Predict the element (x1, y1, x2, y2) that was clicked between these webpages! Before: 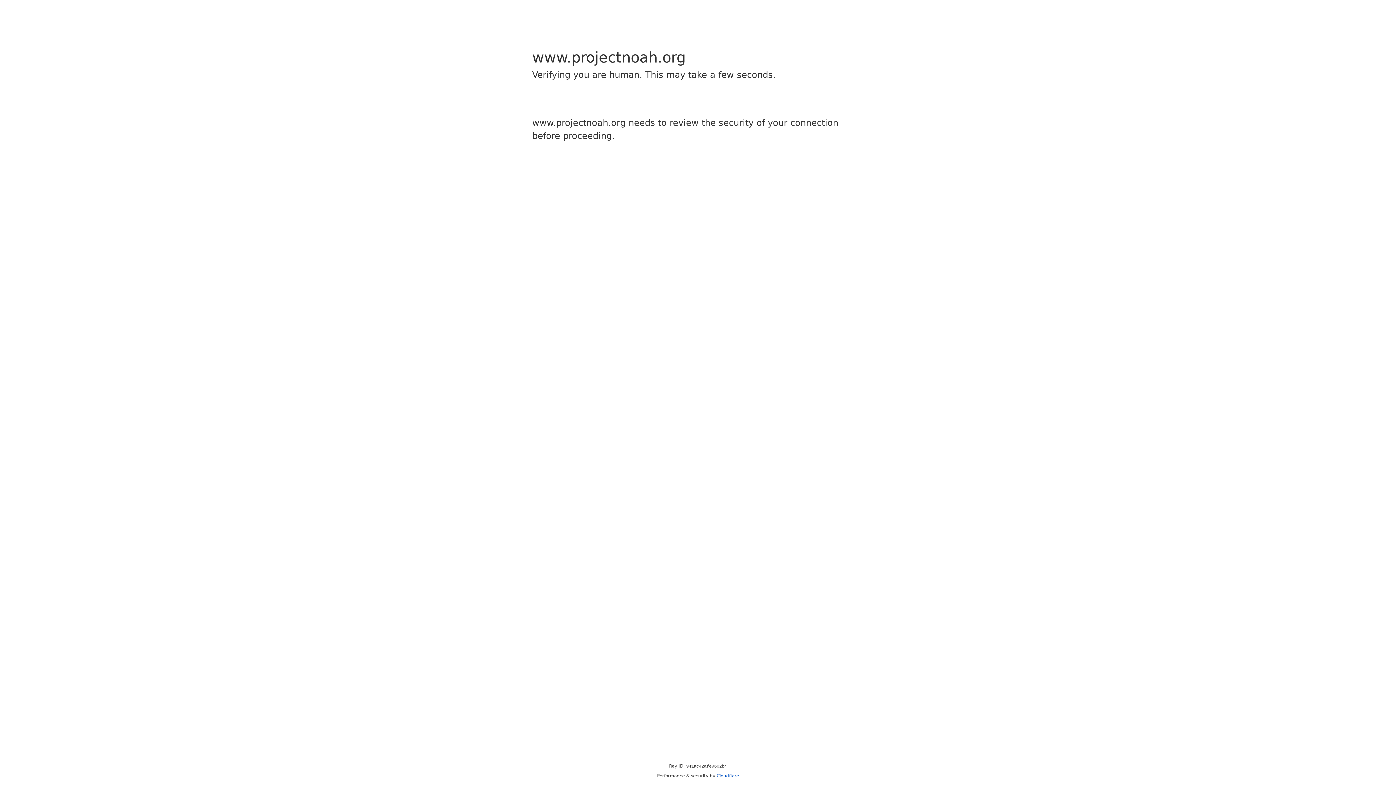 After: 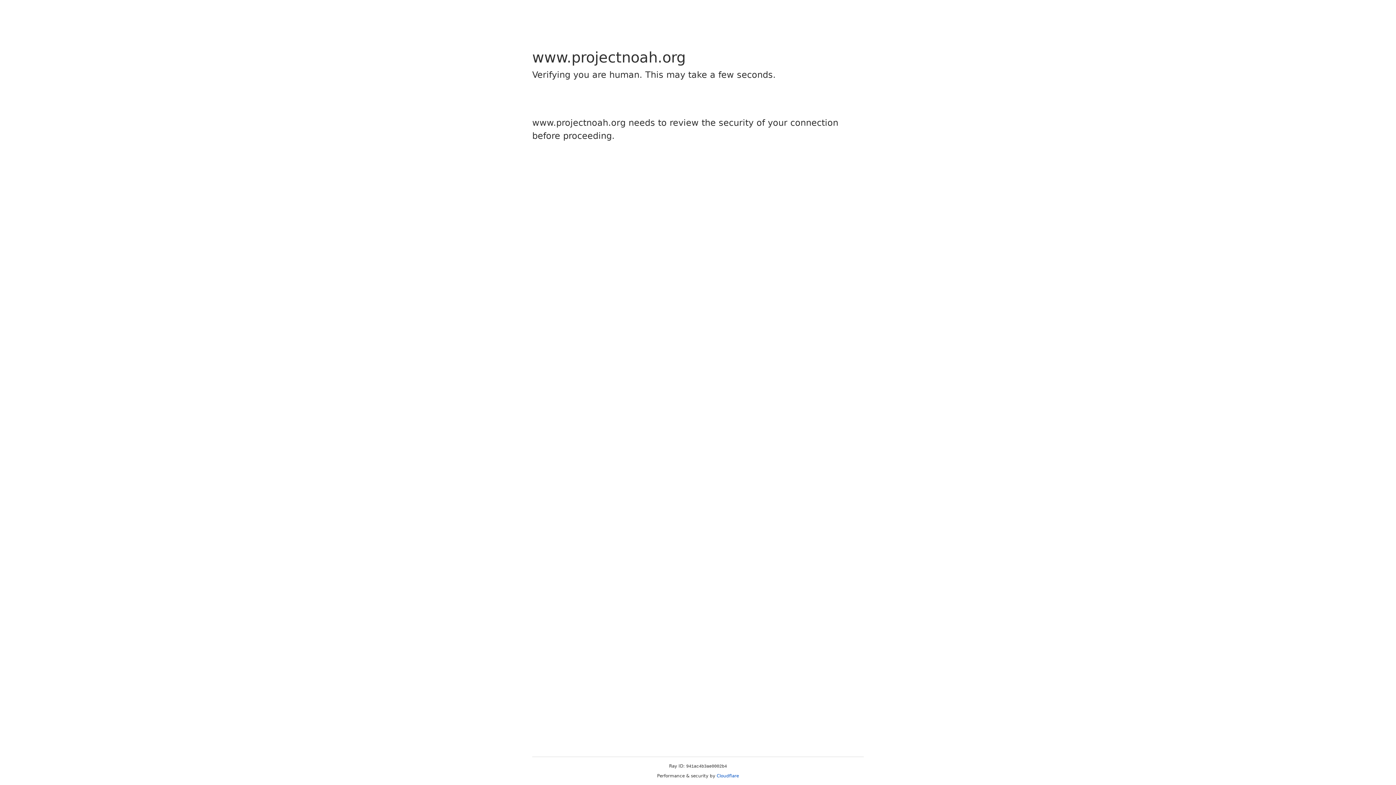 Action: label: Cloudflare bbox: (716, 773, 739, 778)